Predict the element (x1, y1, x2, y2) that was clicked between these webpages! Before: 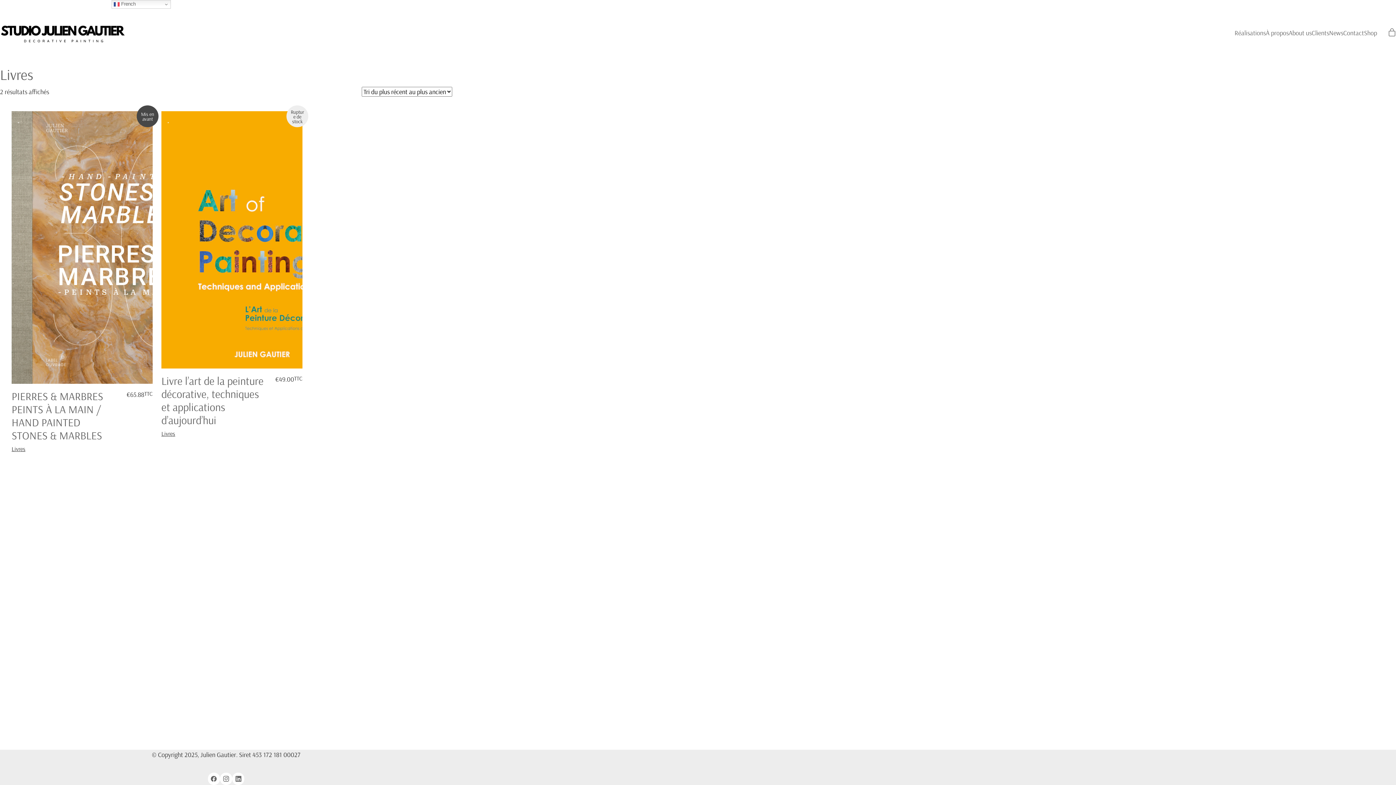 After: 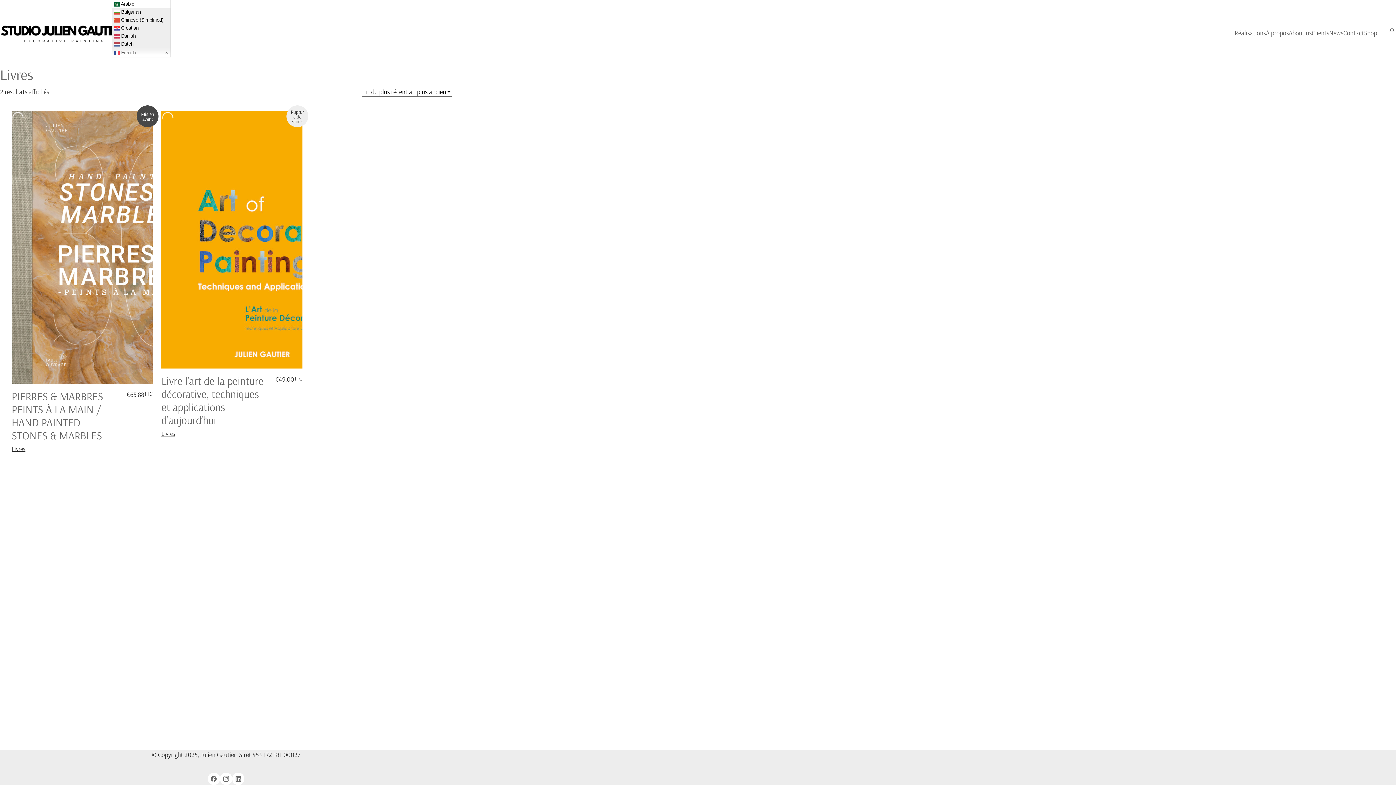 Action: label:  French bbox: (111, 0, 170, 8)